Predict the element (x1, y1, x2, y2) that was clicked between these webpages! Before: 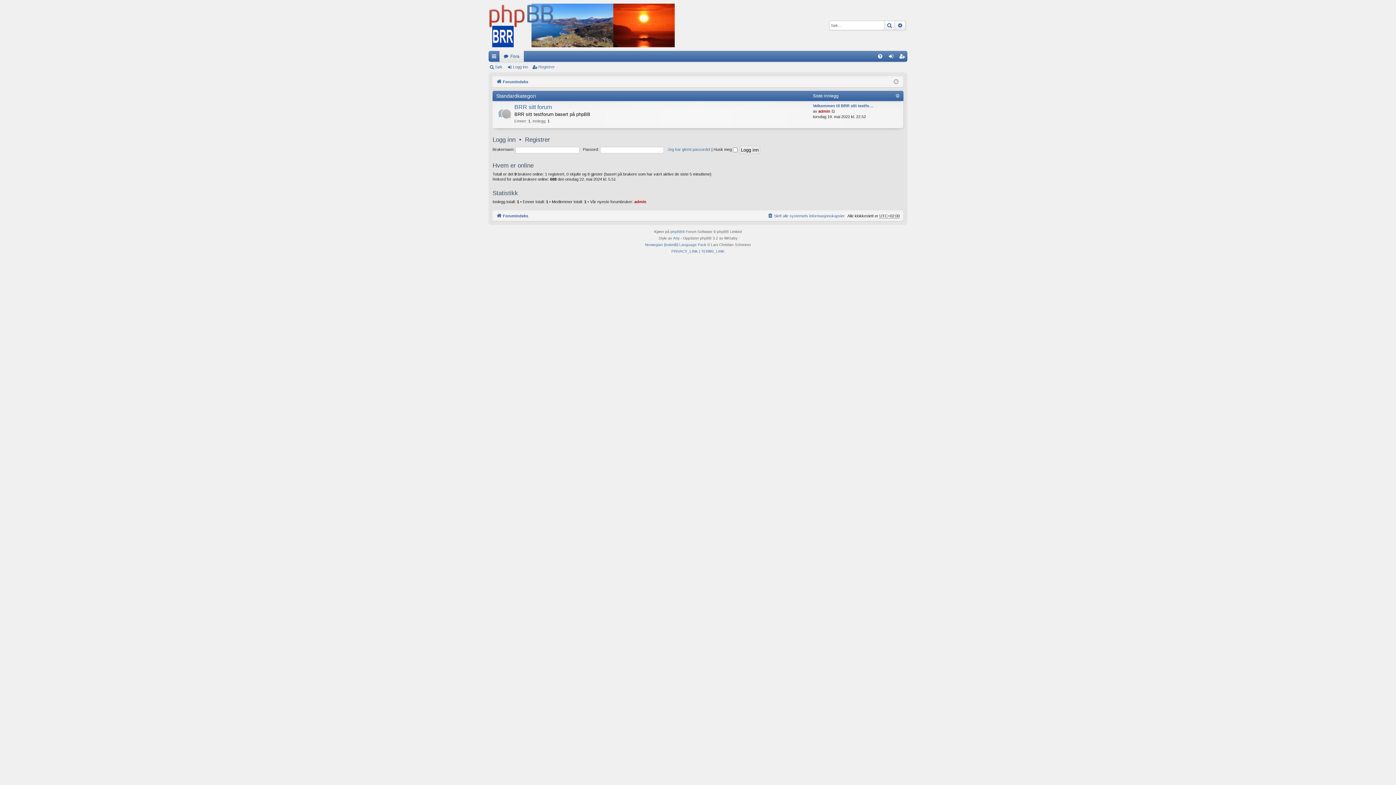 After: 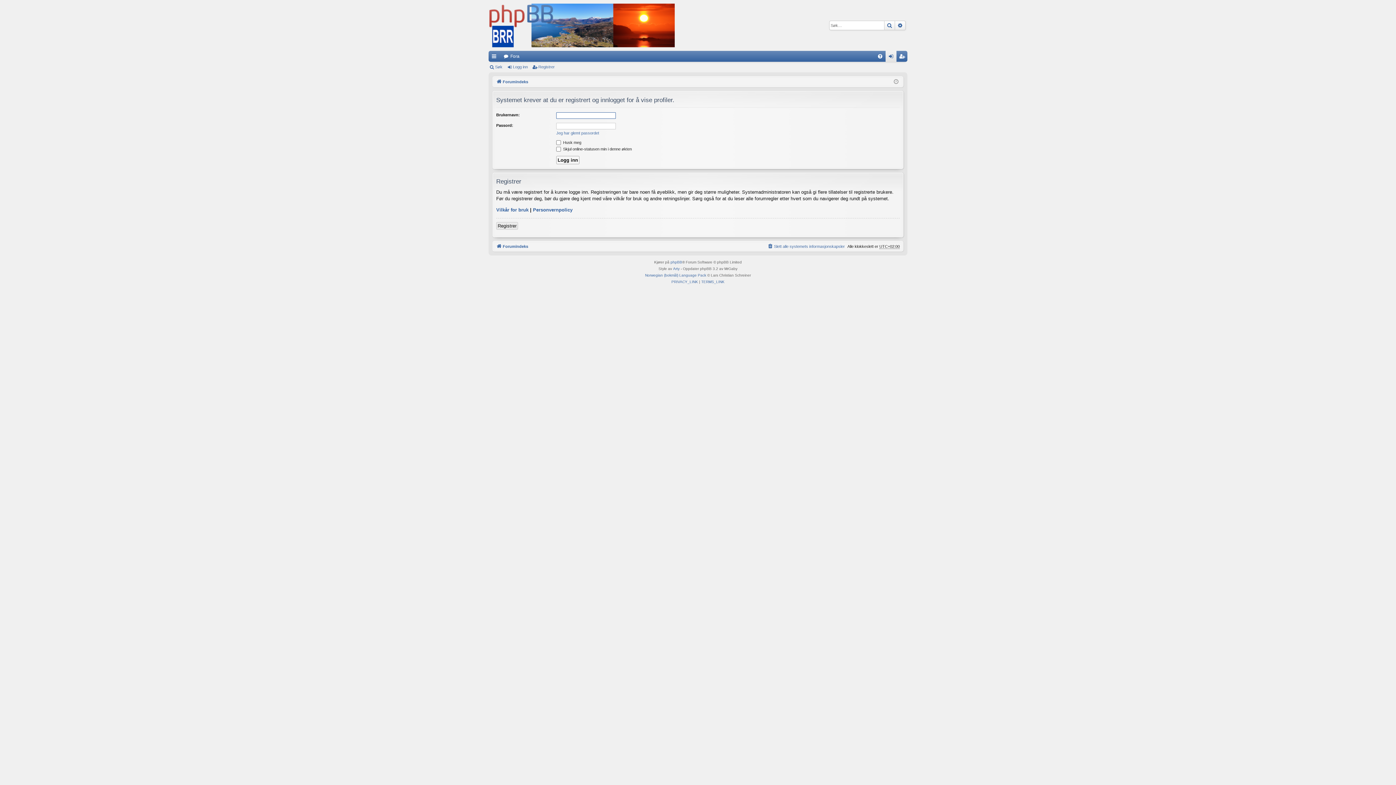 Action: bbox: (818, 109, 830, 113) label: admin